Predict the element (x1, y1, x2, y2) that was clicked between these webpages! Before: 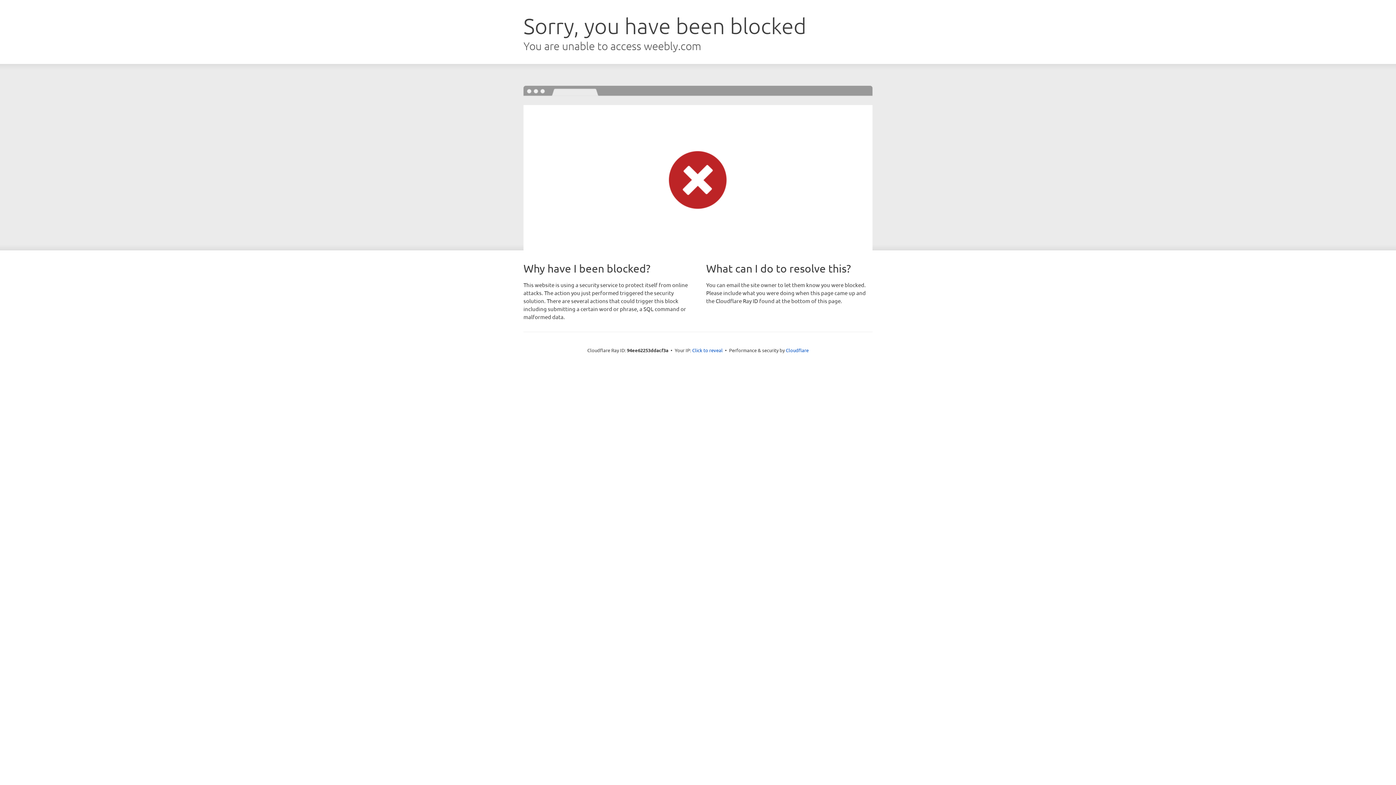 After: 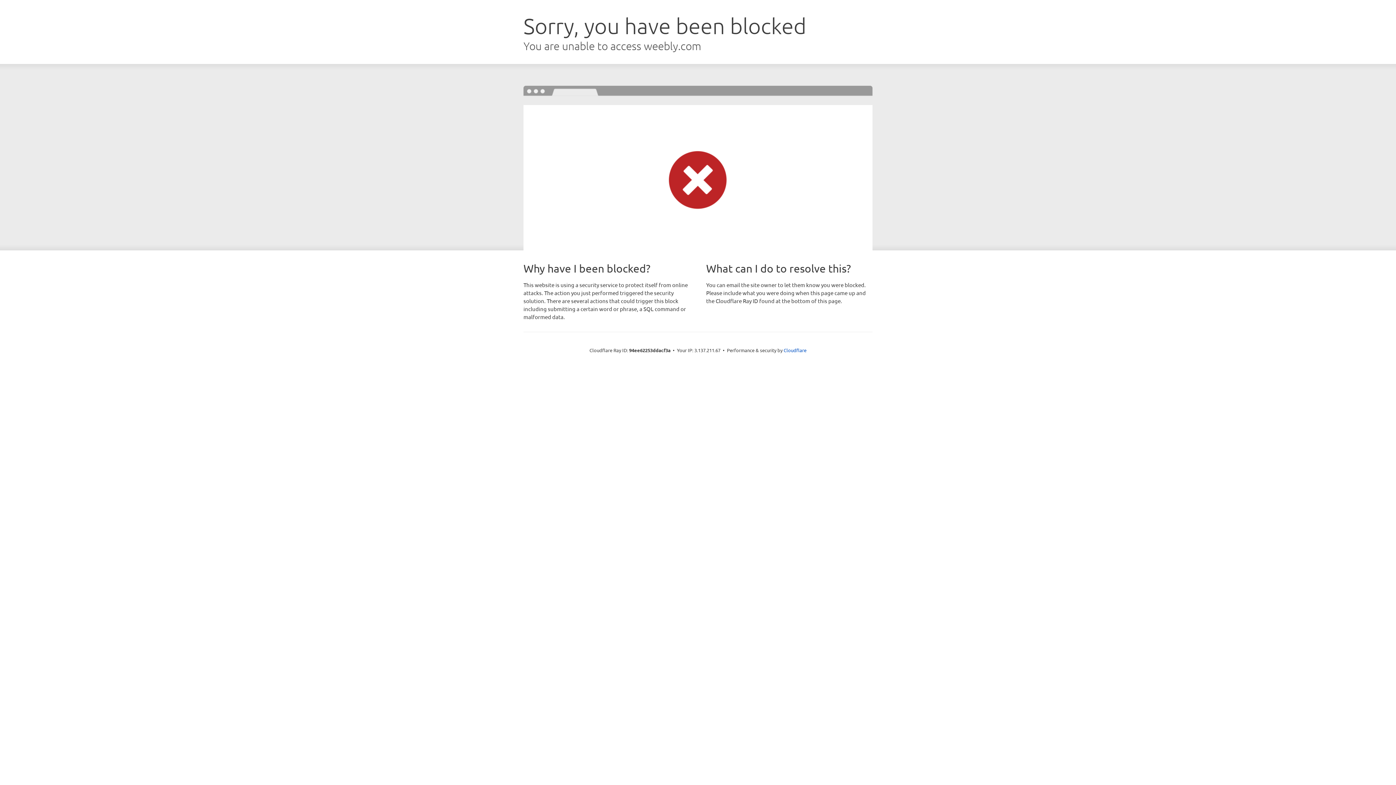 Action: label: Click to reveal bbox: (692, 346, 722, 353)